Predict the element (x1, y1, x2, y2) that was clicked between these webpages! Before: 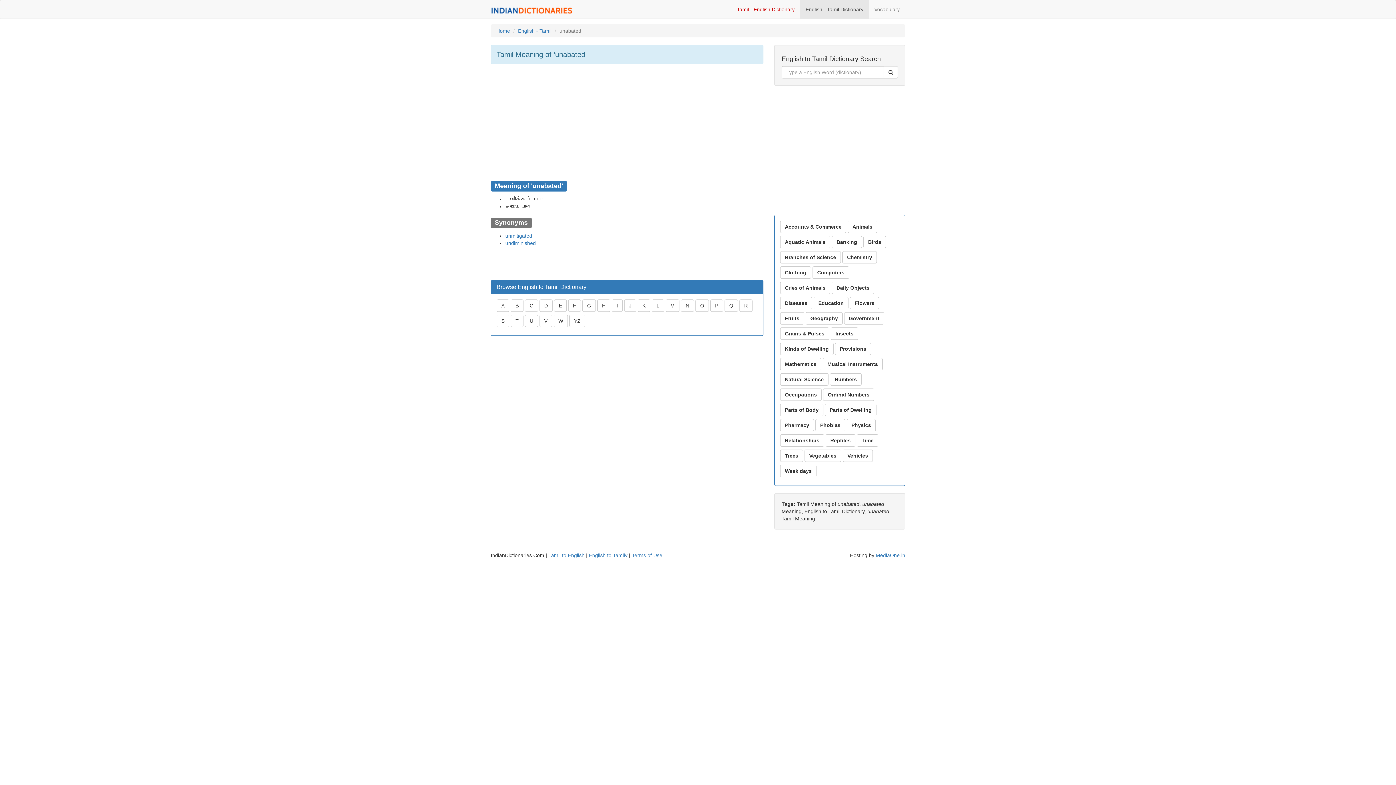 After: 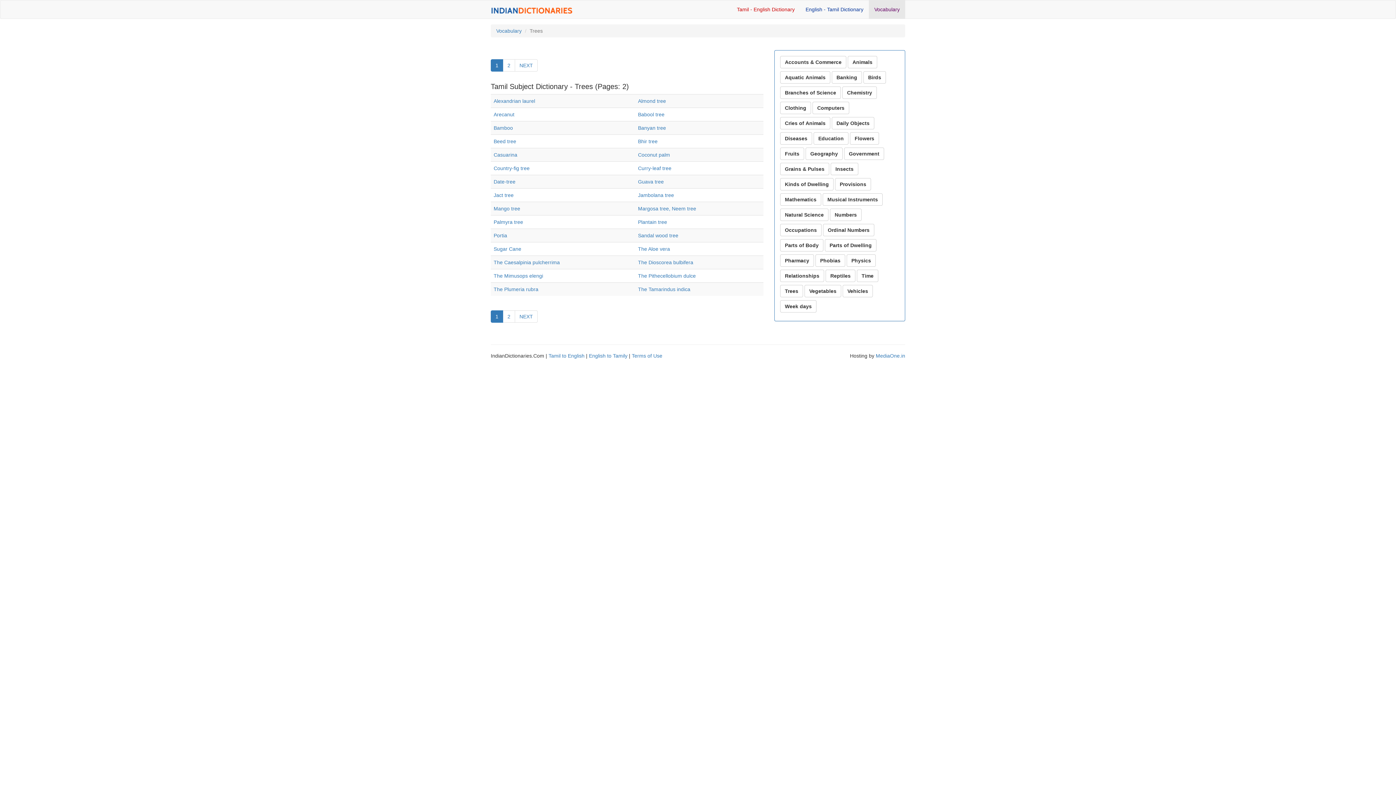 Action: label: Trees bbox: (780, 454, 803, 459)